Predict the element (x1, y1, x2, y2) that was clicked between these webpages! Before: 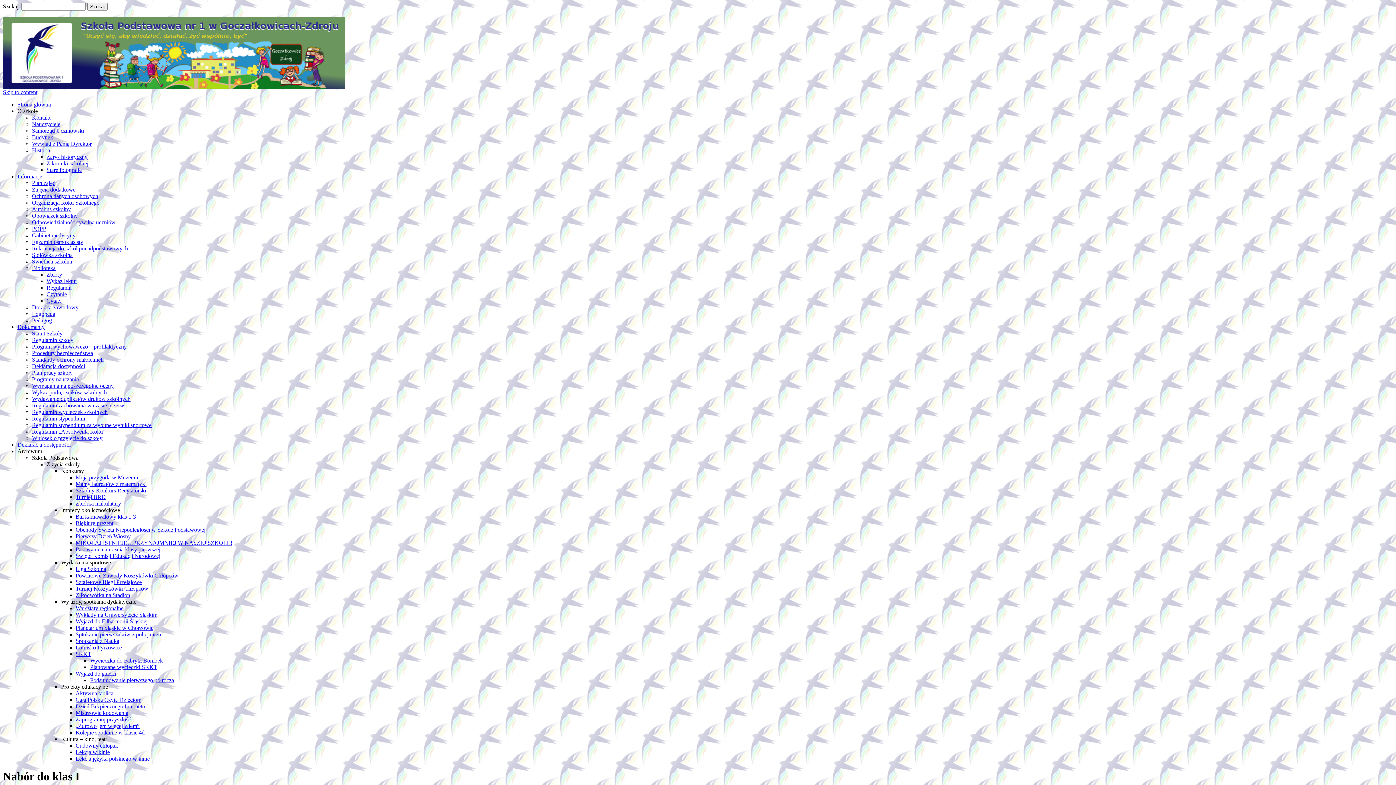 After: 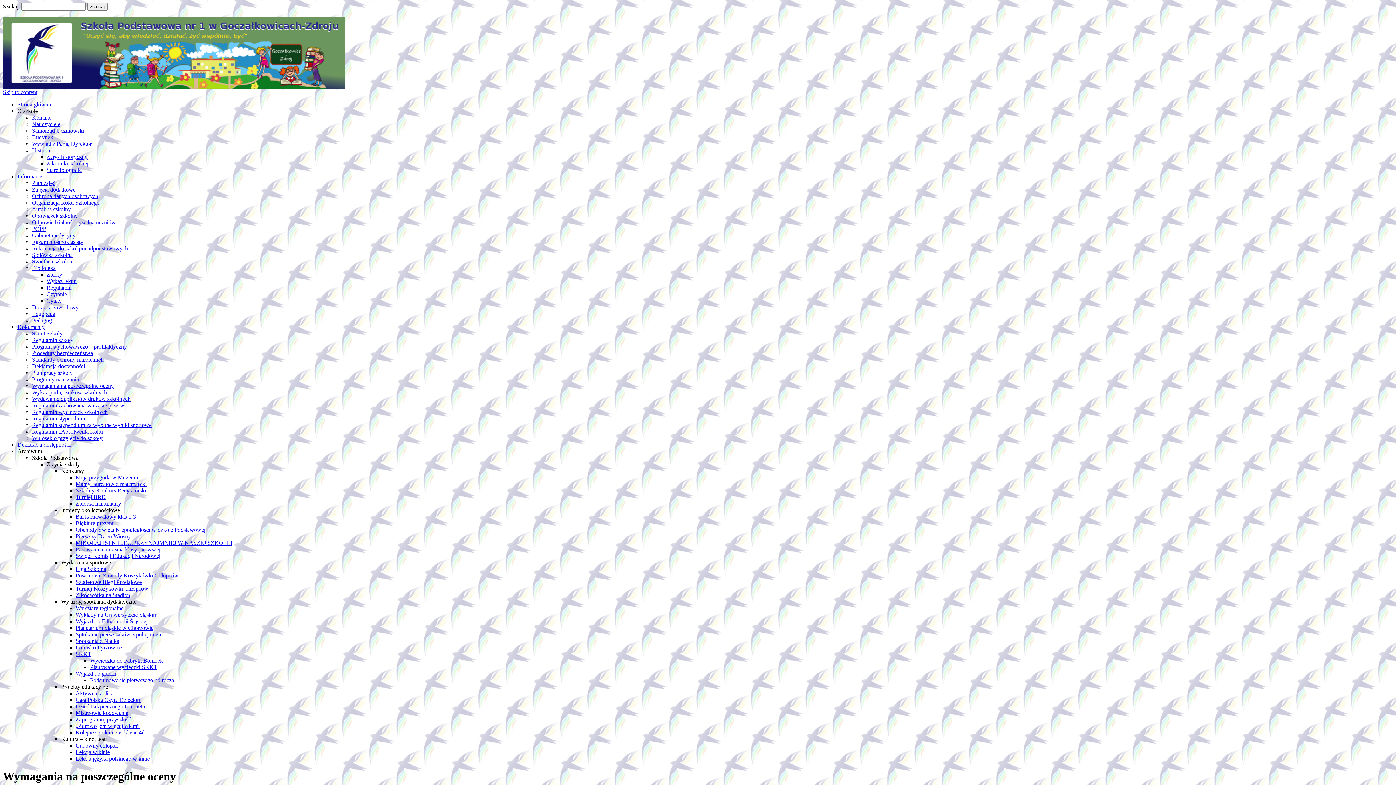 Action: bbox: (32, 382, 113, 389) label: Wymagania na poszczególne oceny